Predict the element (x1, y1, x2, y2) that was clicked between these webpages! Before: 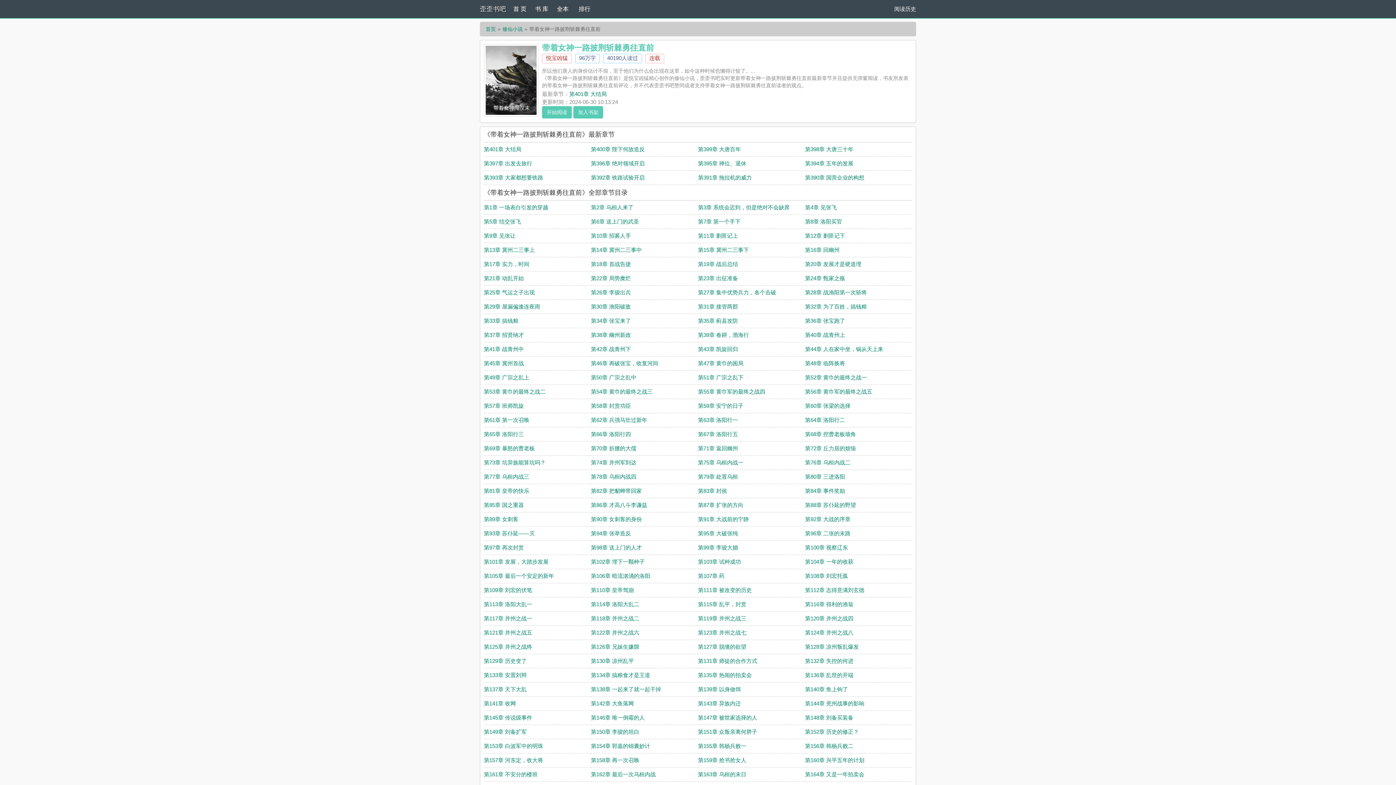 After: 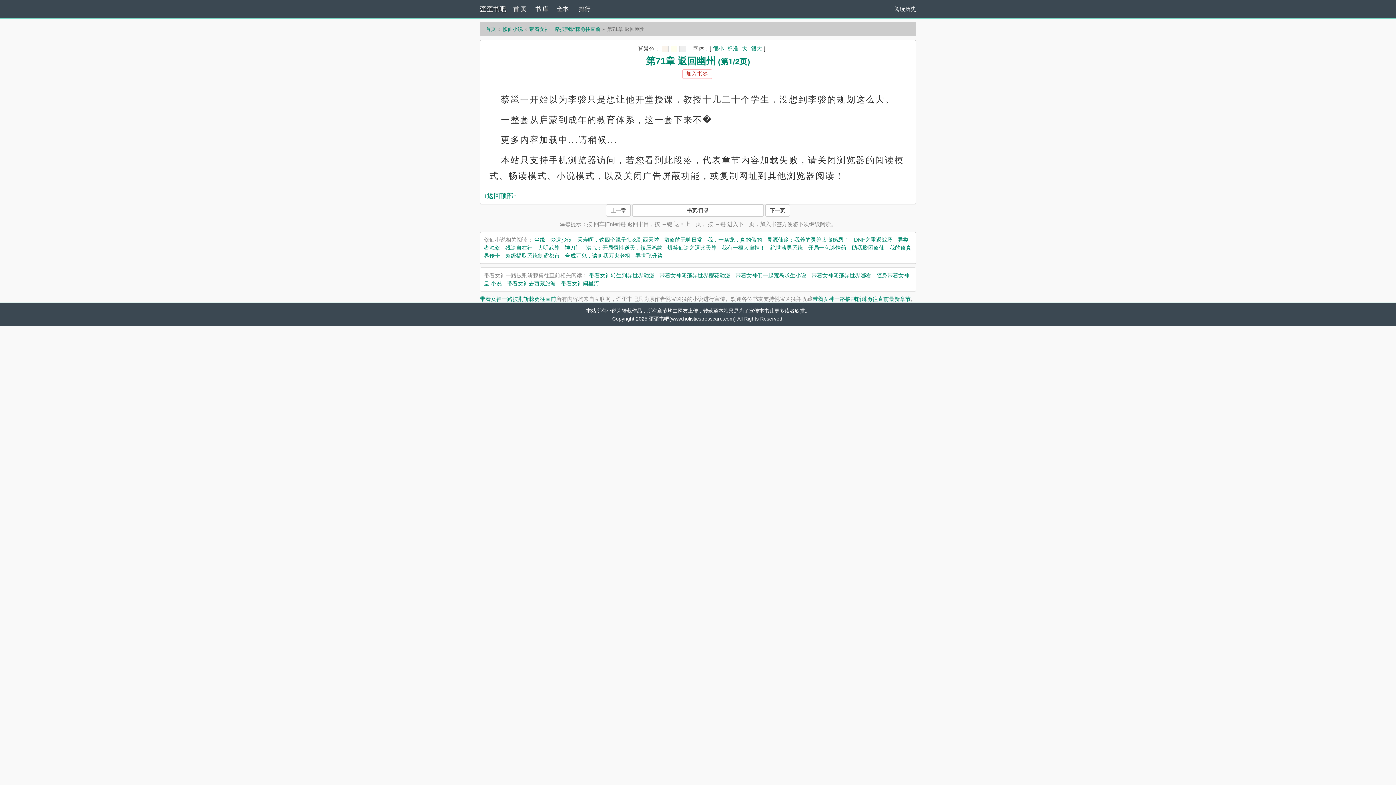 Action: bbox: (698, 445, 738, 451) label: 第71章 返回幽州